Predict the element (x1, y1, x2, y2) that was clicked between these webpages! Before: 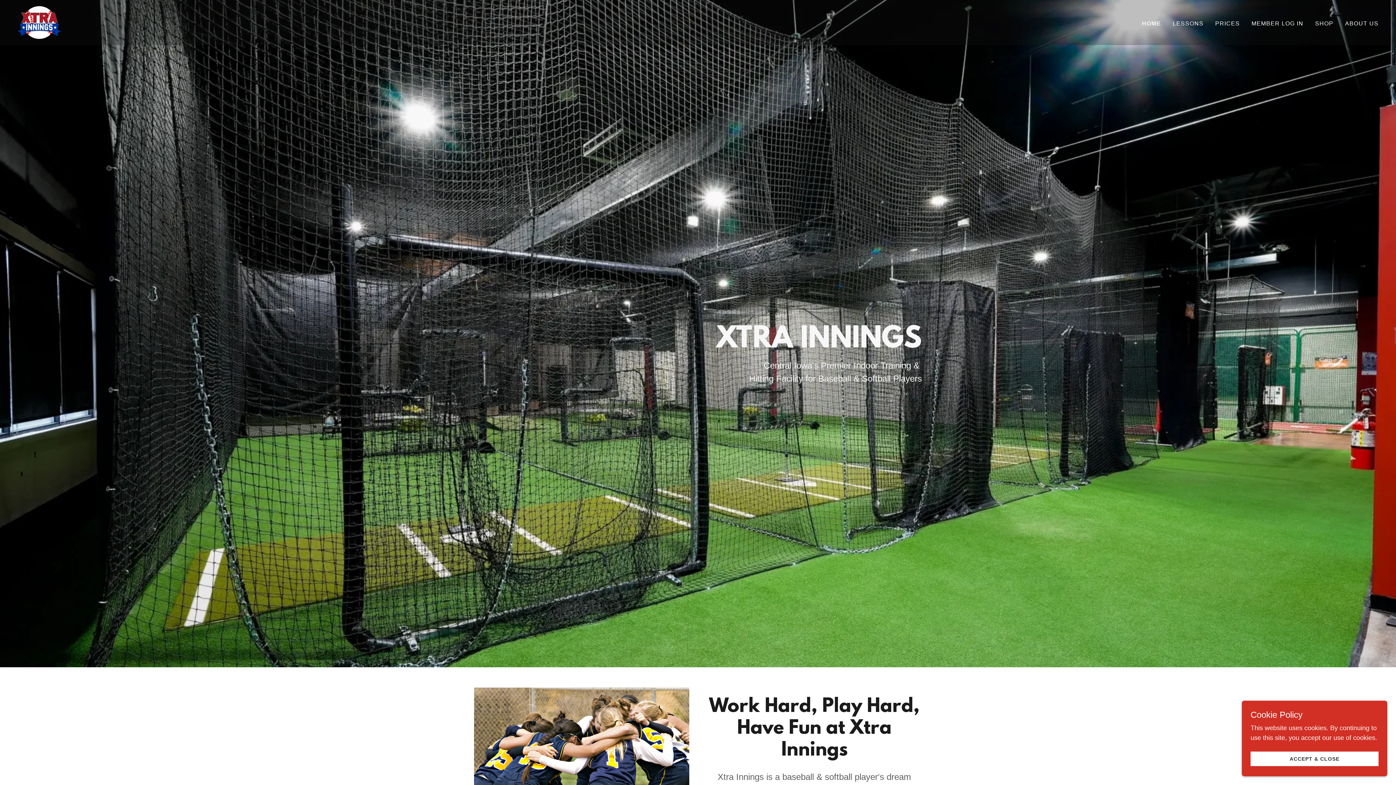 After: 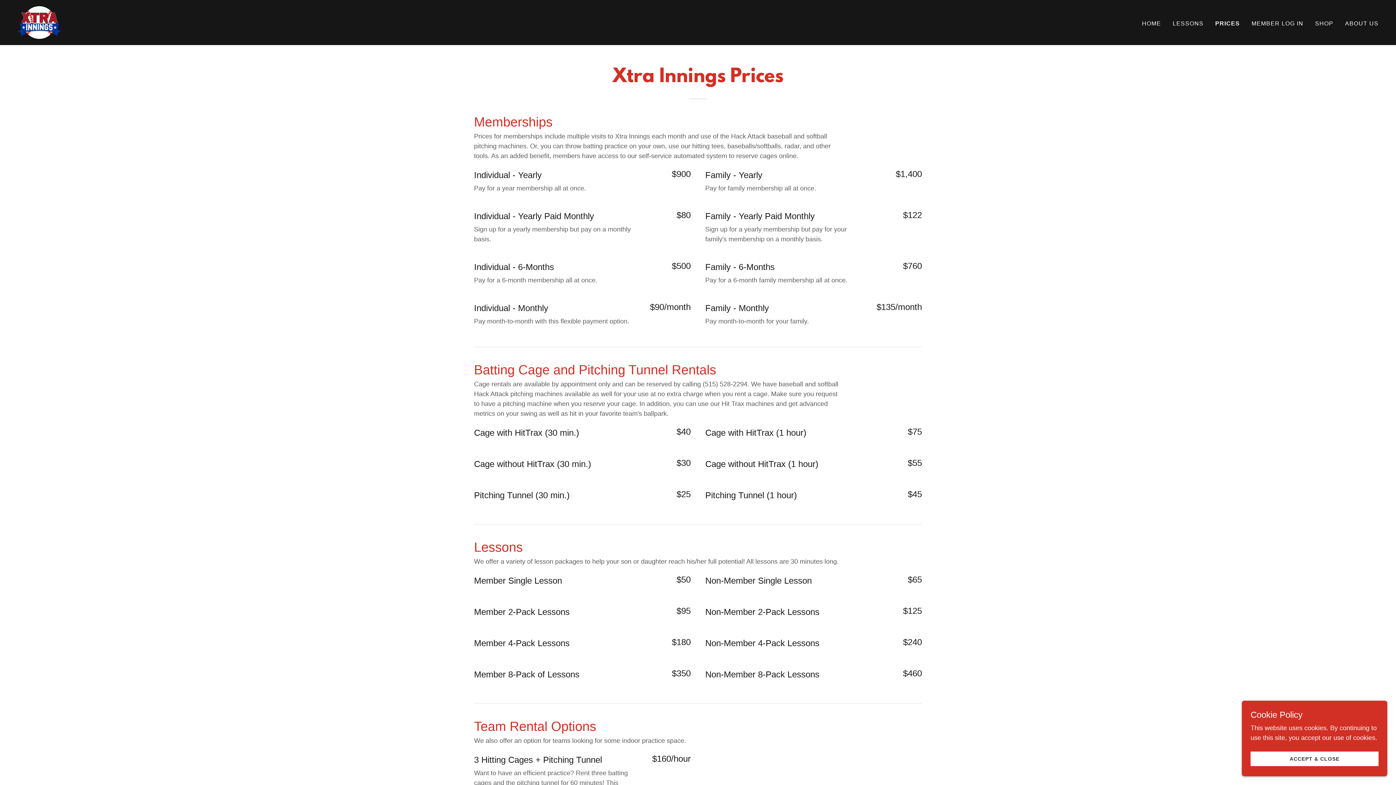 Action: label: PRICES bbox: (1213, 16, 1242, 30)